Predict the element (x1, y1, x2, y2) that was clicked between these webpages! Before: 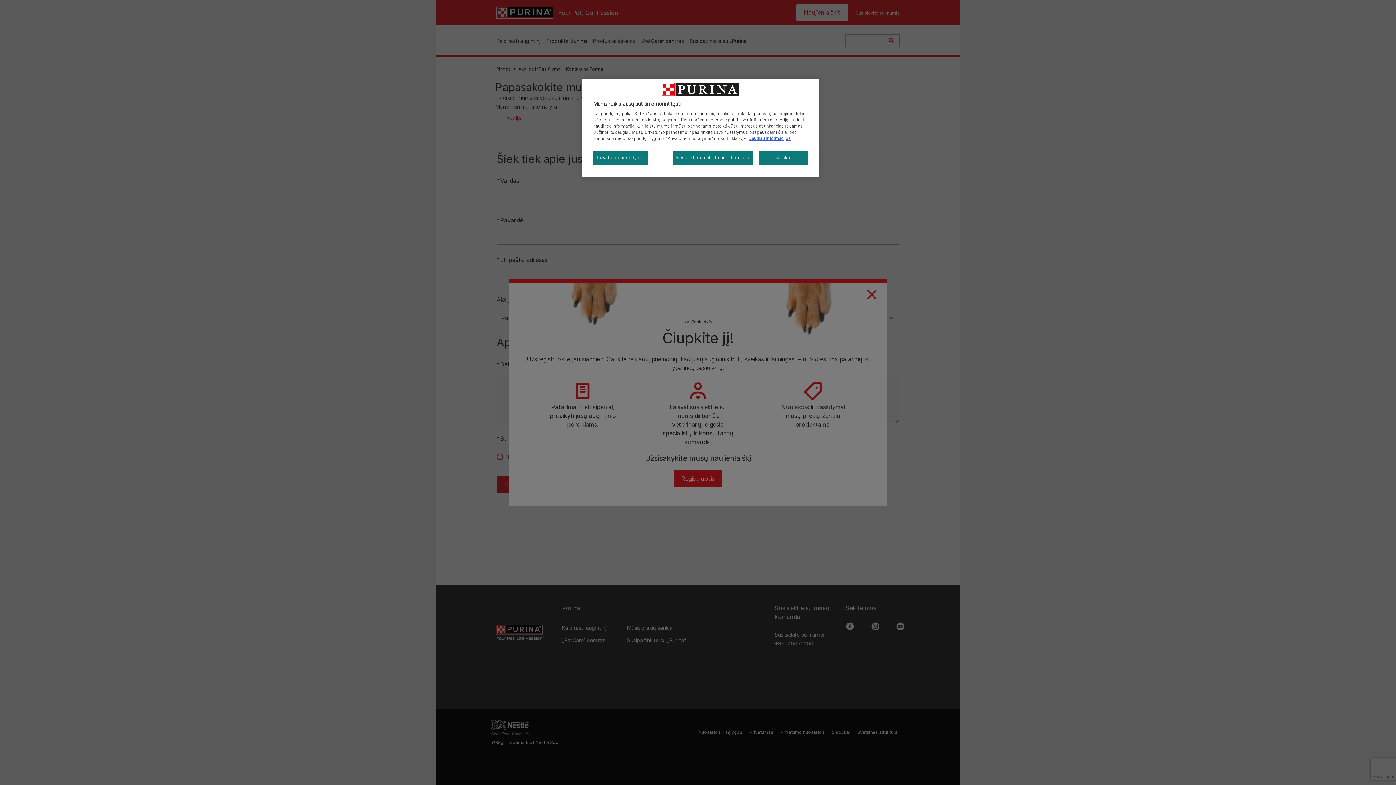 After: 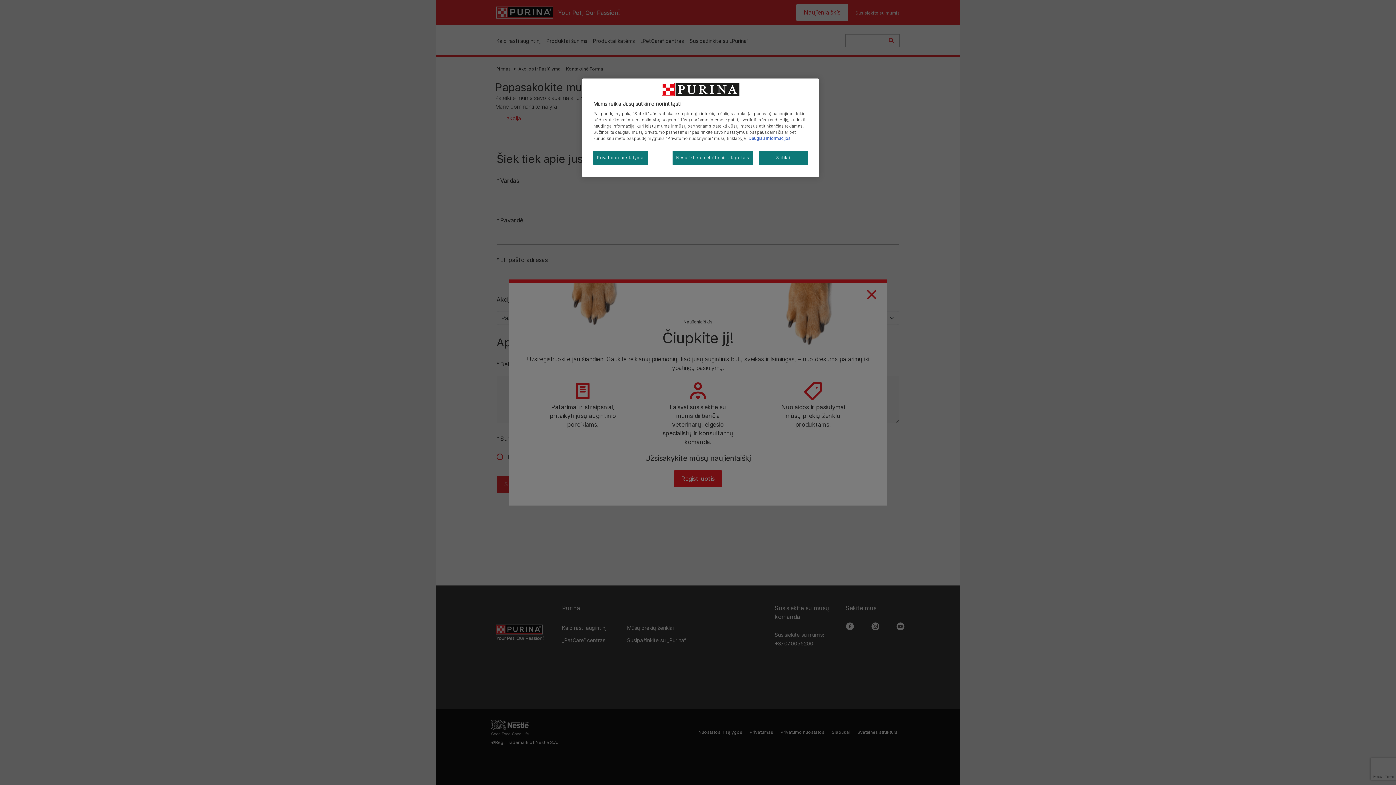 Action: bbox: (748, 136, 790, 141) label: Daugiau informacijos apie jūsų privatumą, atidaroma naujame skirtuke